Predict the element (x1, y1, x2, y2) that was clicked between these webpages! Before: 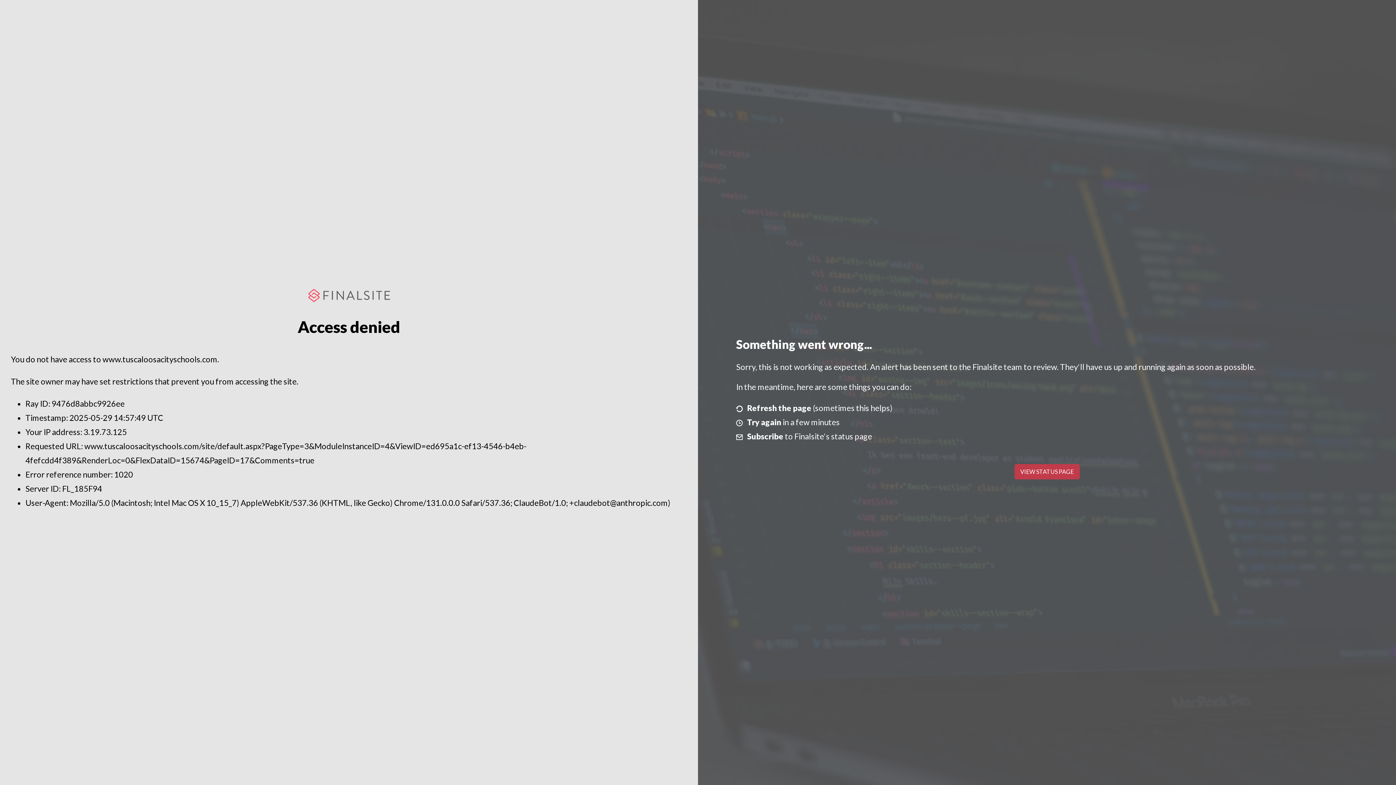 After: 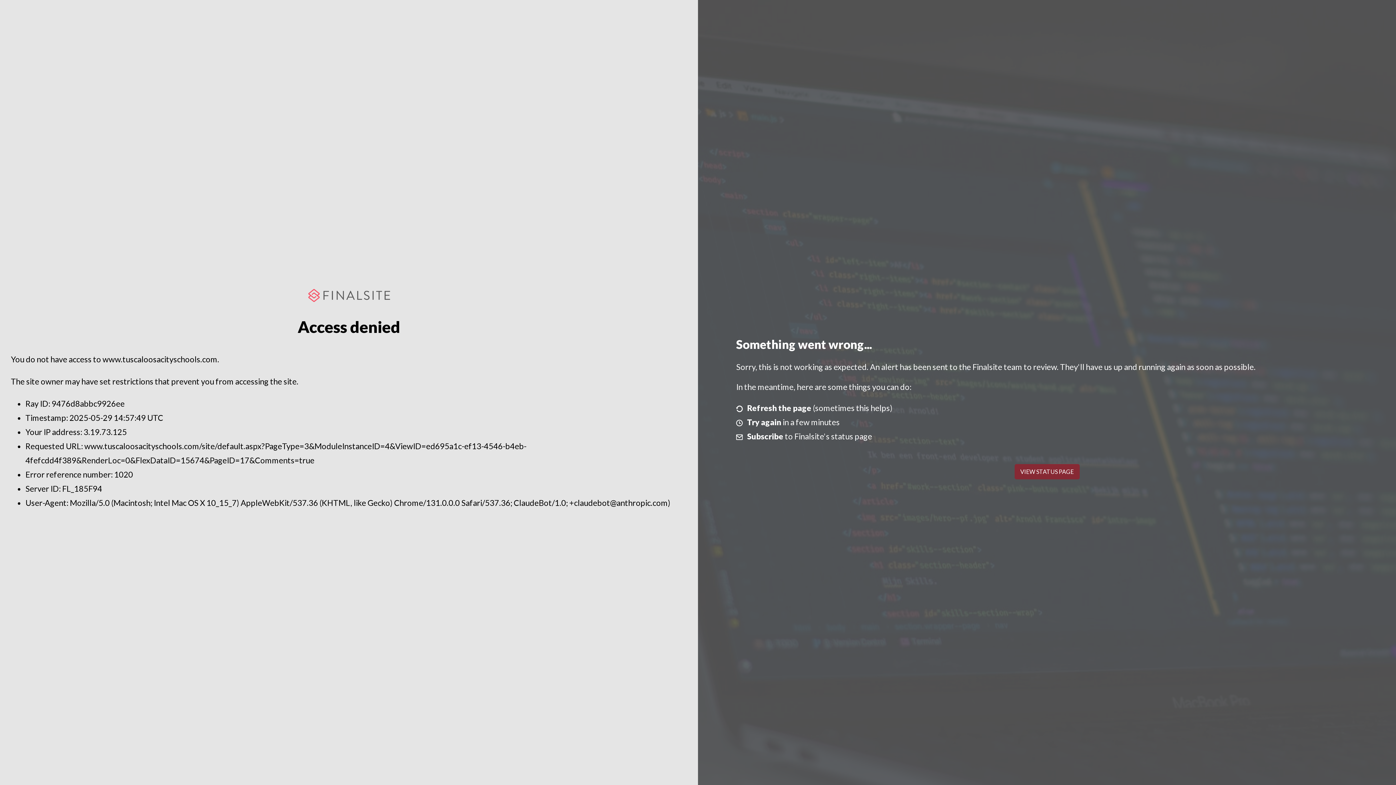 Action: bbox: (1014, 464, 1079, 479) label: VIEW STATUS PAGE